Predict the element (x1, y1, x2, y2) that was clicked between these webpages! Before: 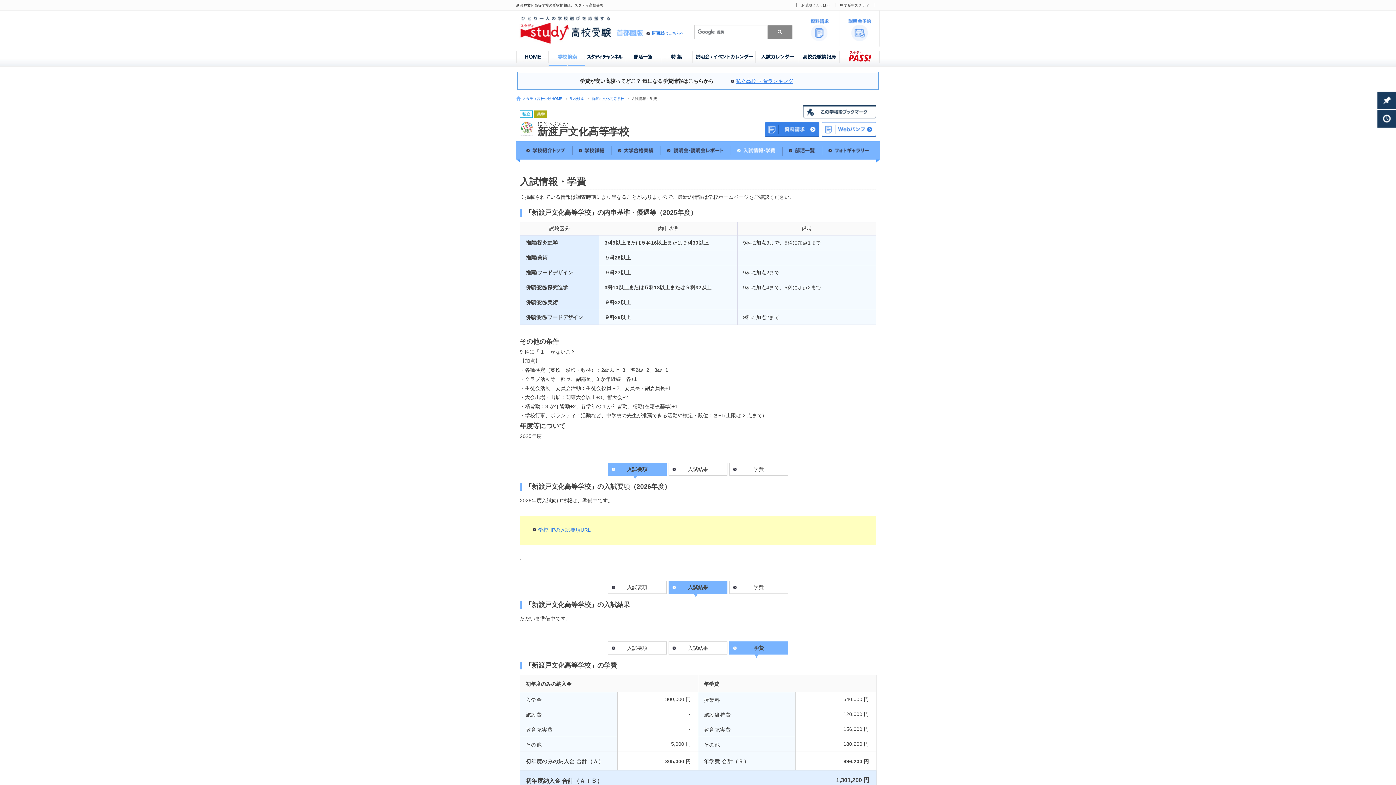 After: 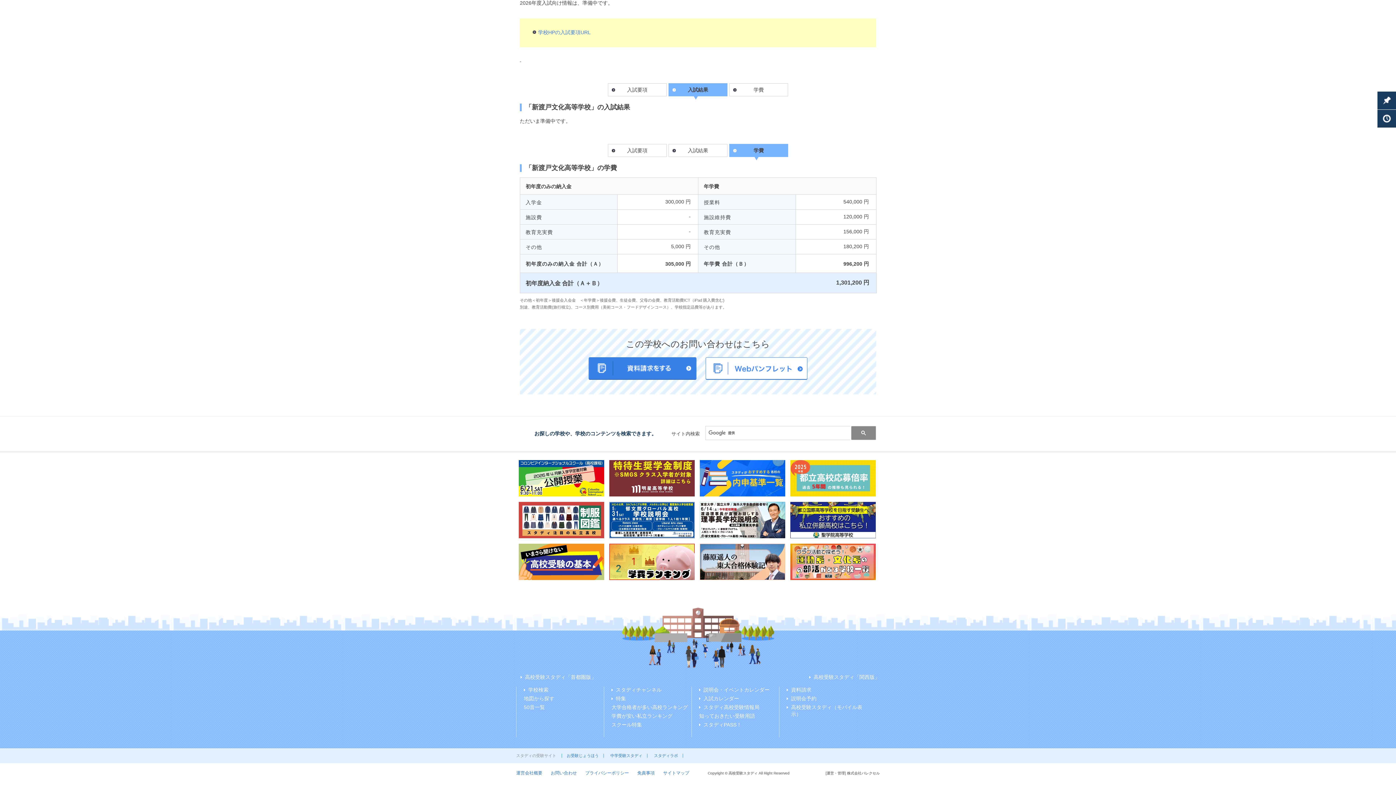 Action: bbox: (729, 583, 788, 592) label: 学費